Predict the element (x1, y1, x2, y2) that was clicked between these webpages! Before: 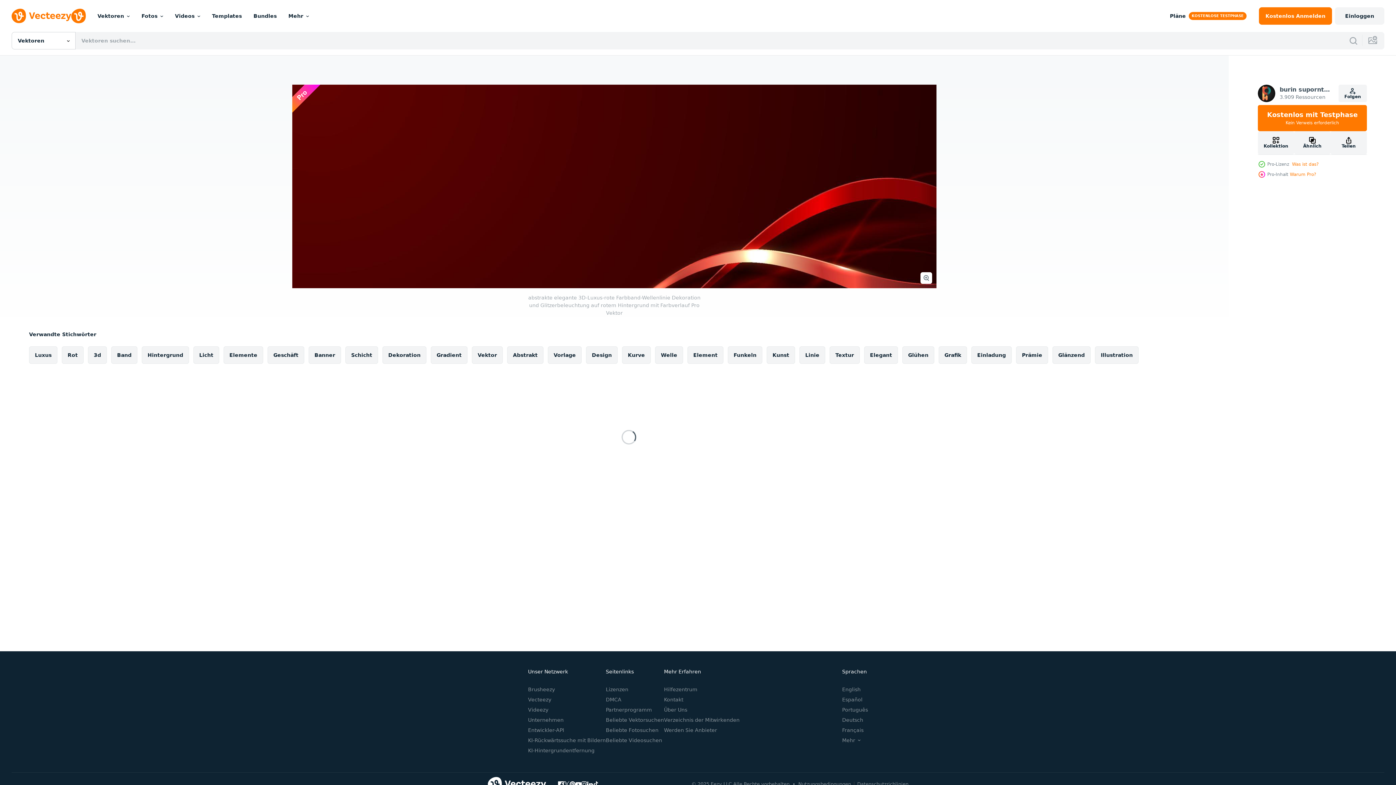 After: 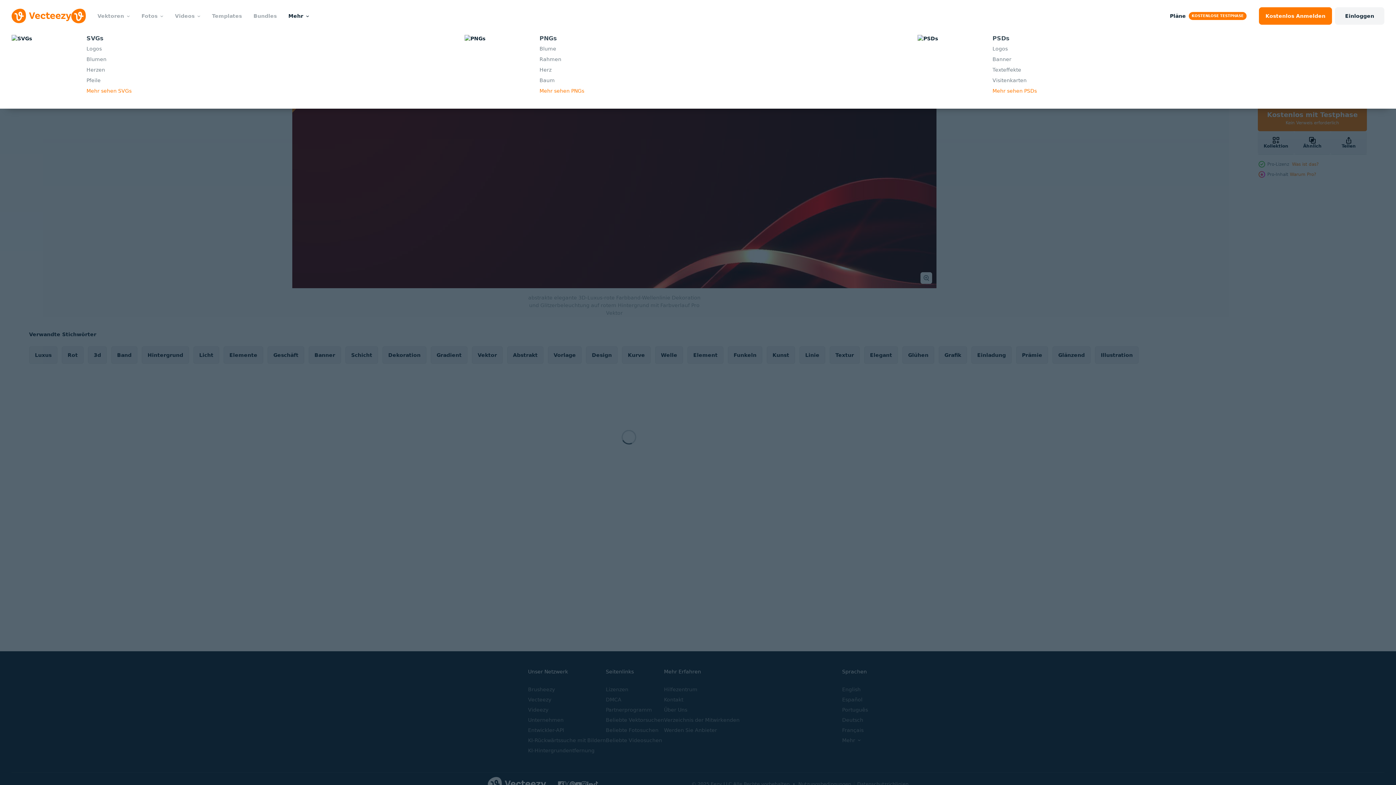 Action: bbox: (282, 0, 315, 32) label: Mehr